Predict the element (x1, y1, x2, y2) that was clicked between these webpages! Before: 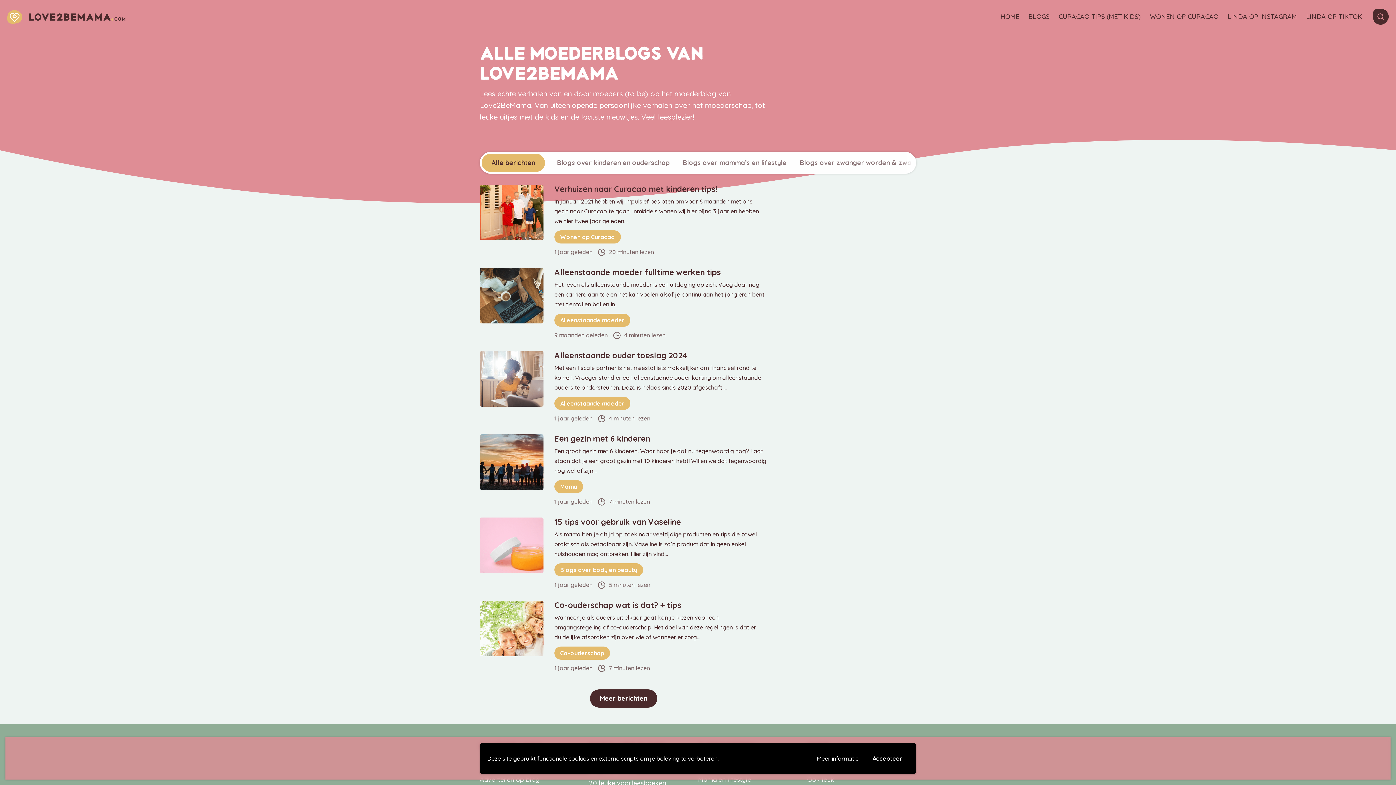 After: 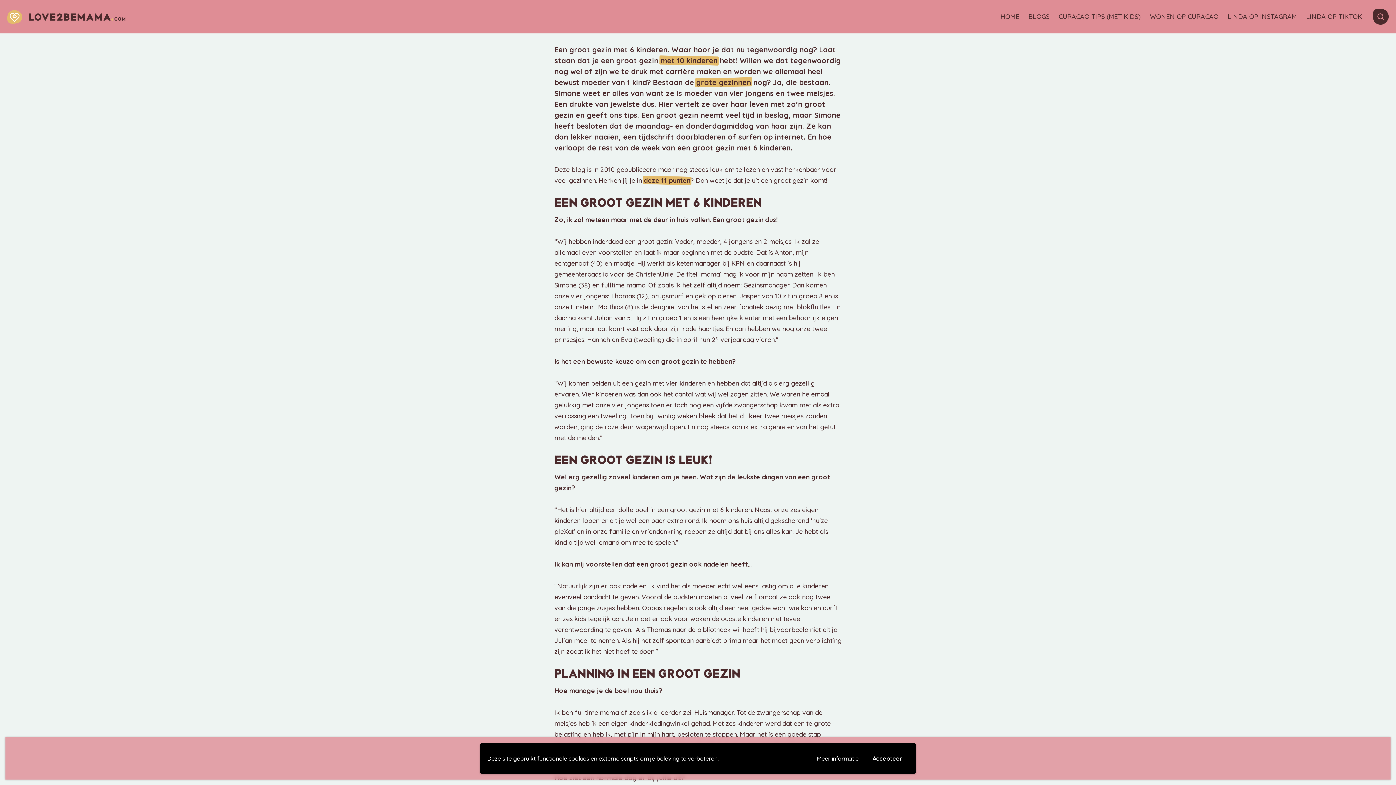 Action: bbox: (480, 434, 767, 506)